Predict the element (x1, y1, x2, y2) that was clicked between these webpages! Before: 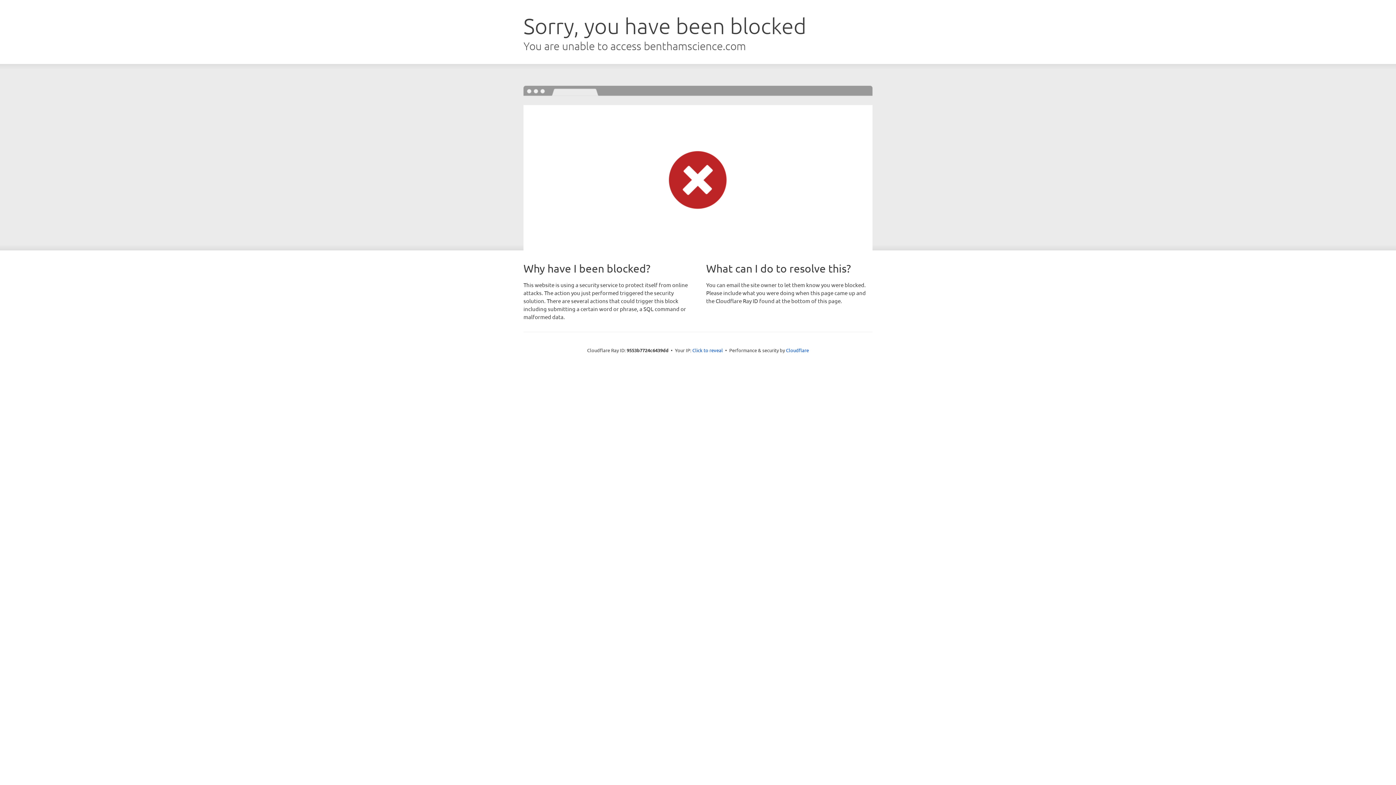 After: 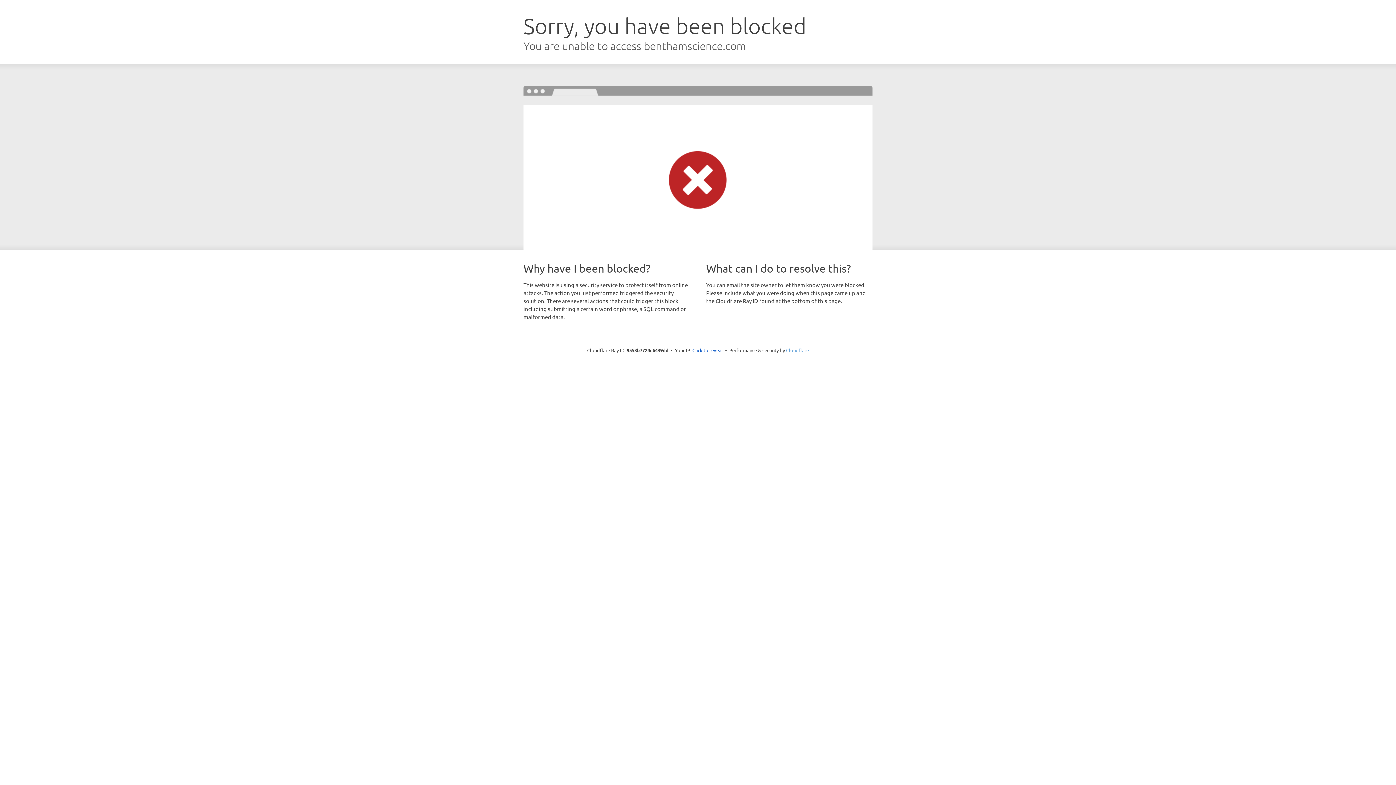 Action: bbox: (786, 347, 809, 353) label: Cloudflare